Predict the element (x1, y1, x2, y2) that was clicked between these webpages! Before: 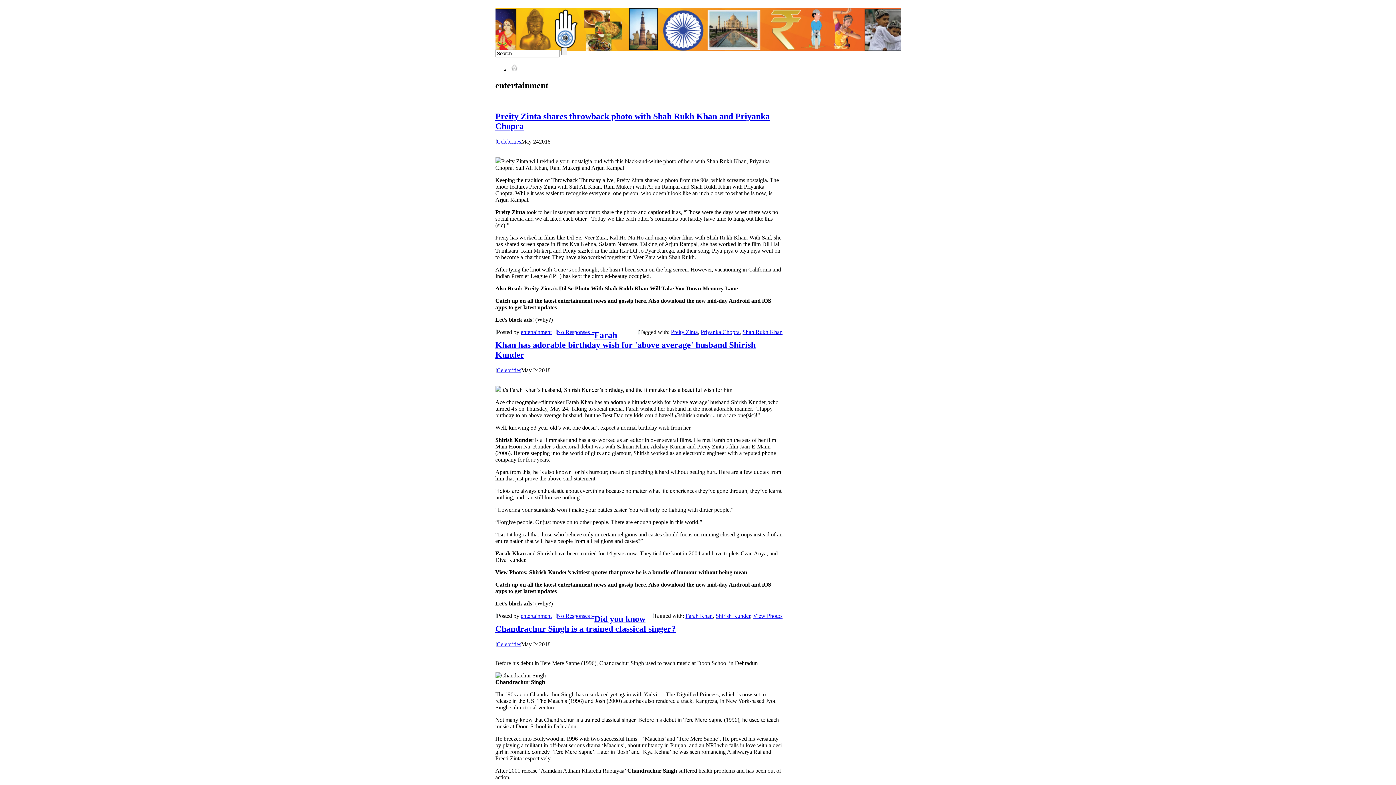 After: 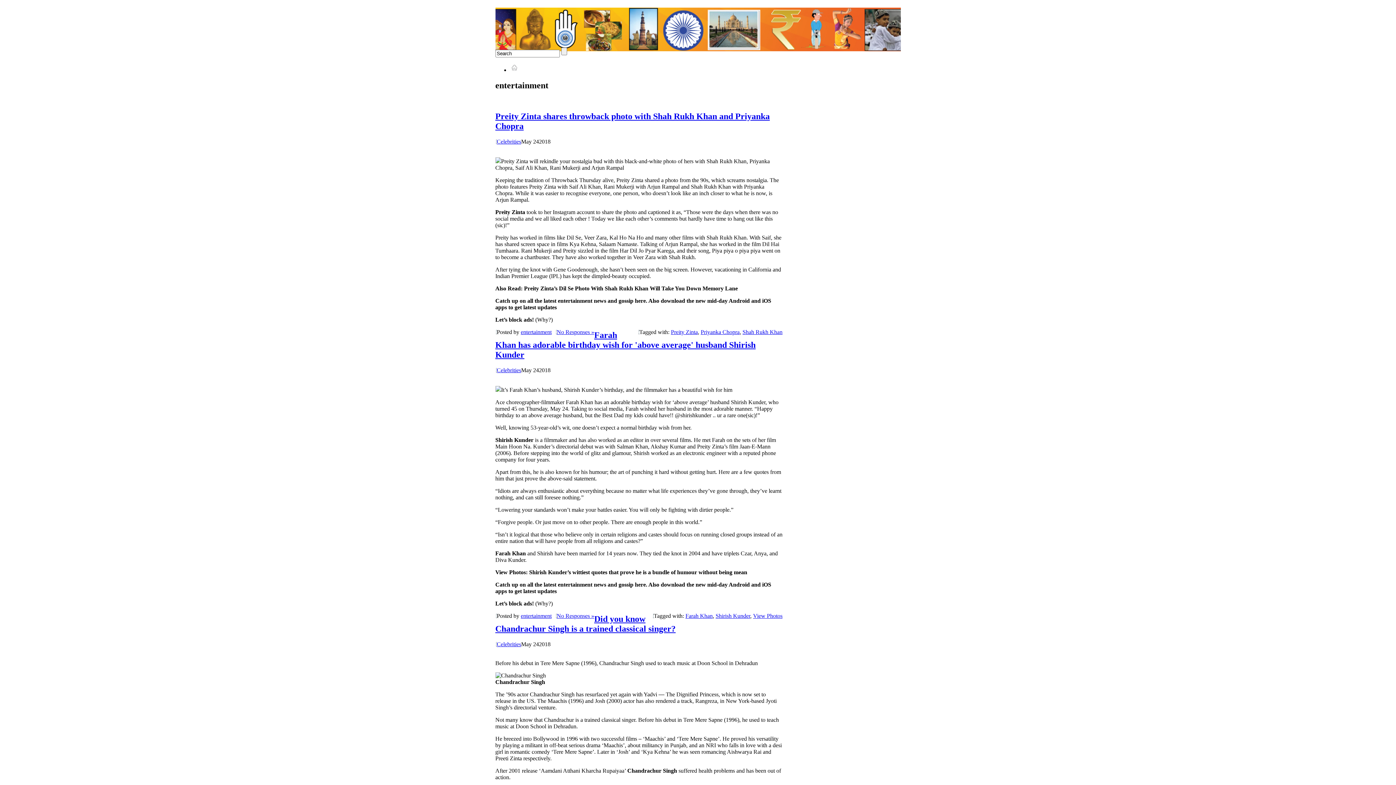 Action: label: entertainment bbox: (520, 613, 551, 619)